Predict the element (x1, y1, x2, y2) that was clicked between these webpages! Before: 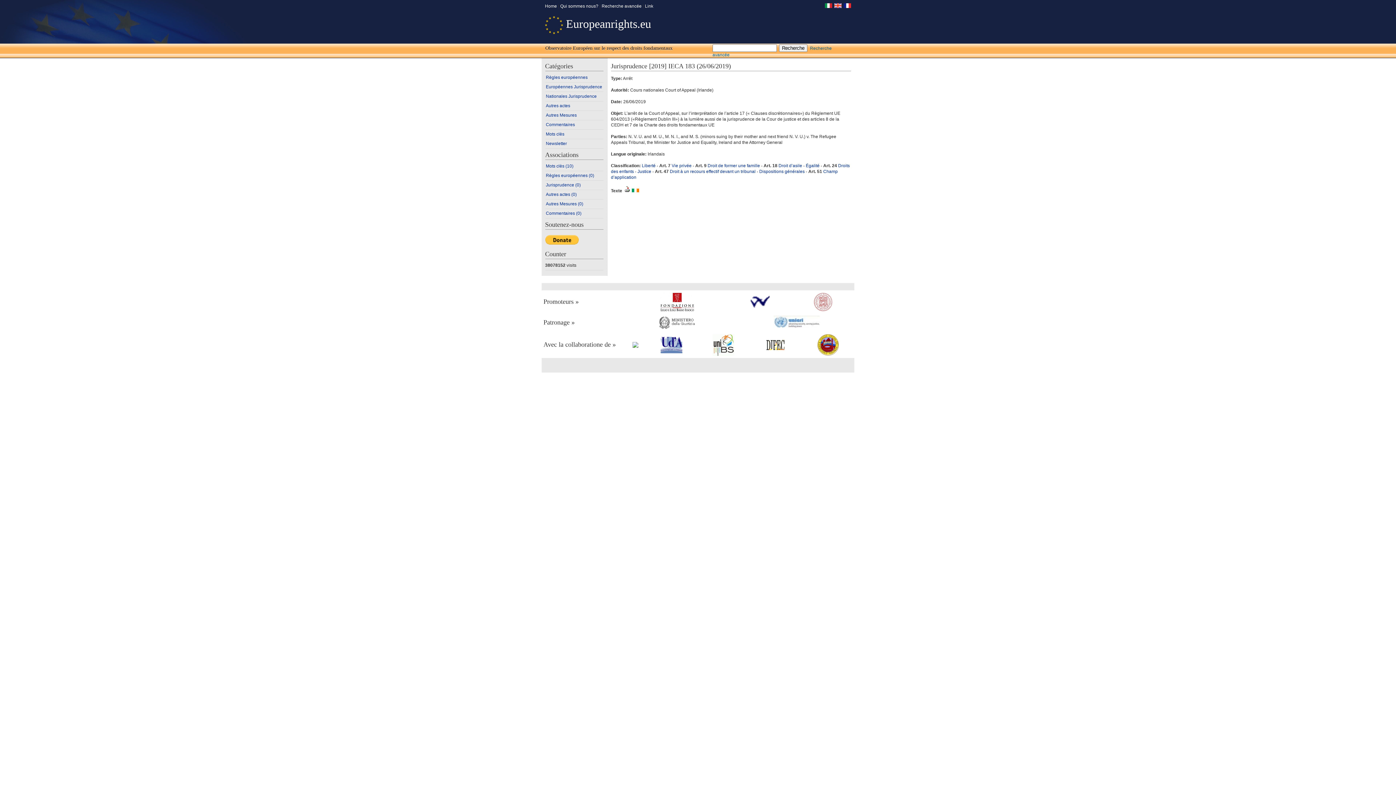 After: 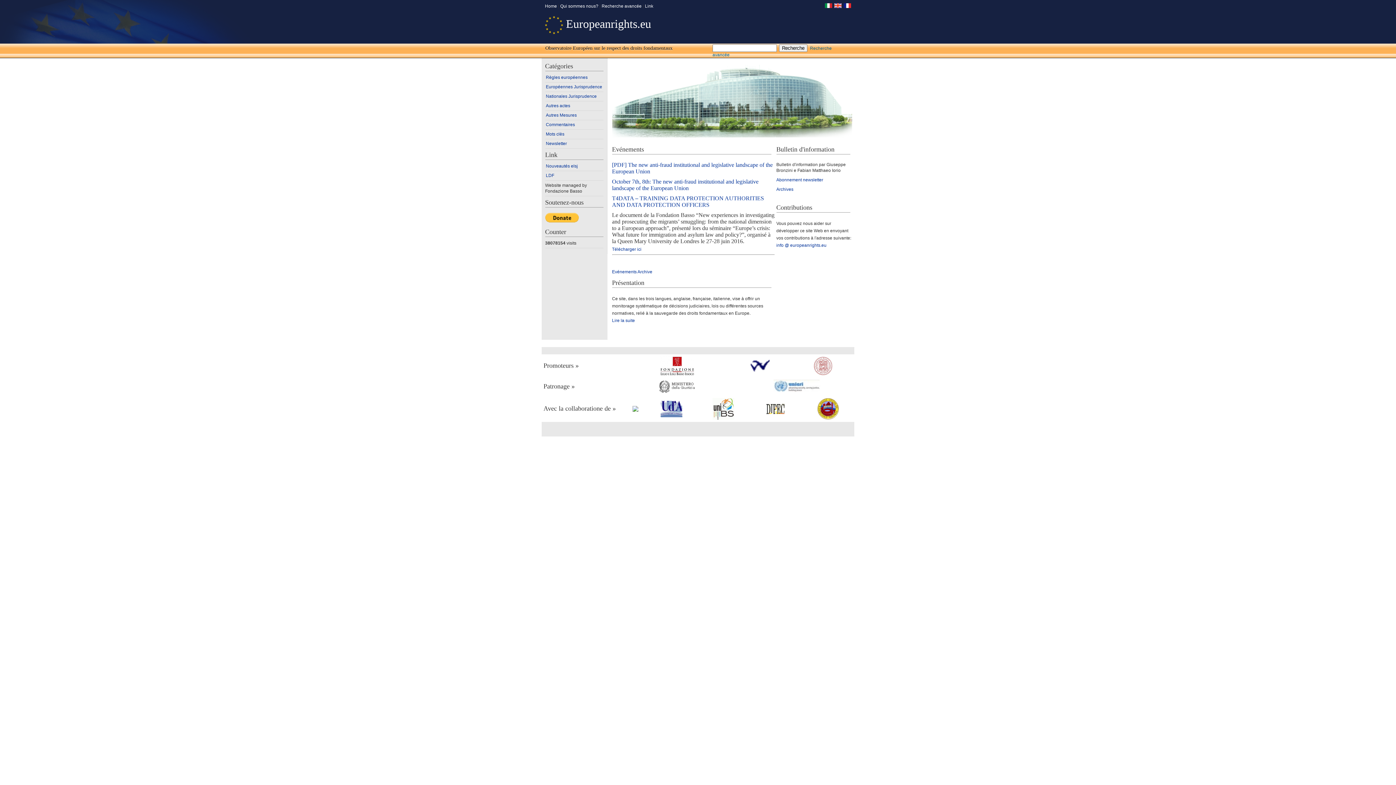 Action: bbox: (545, 3, 557, 8) label: Home